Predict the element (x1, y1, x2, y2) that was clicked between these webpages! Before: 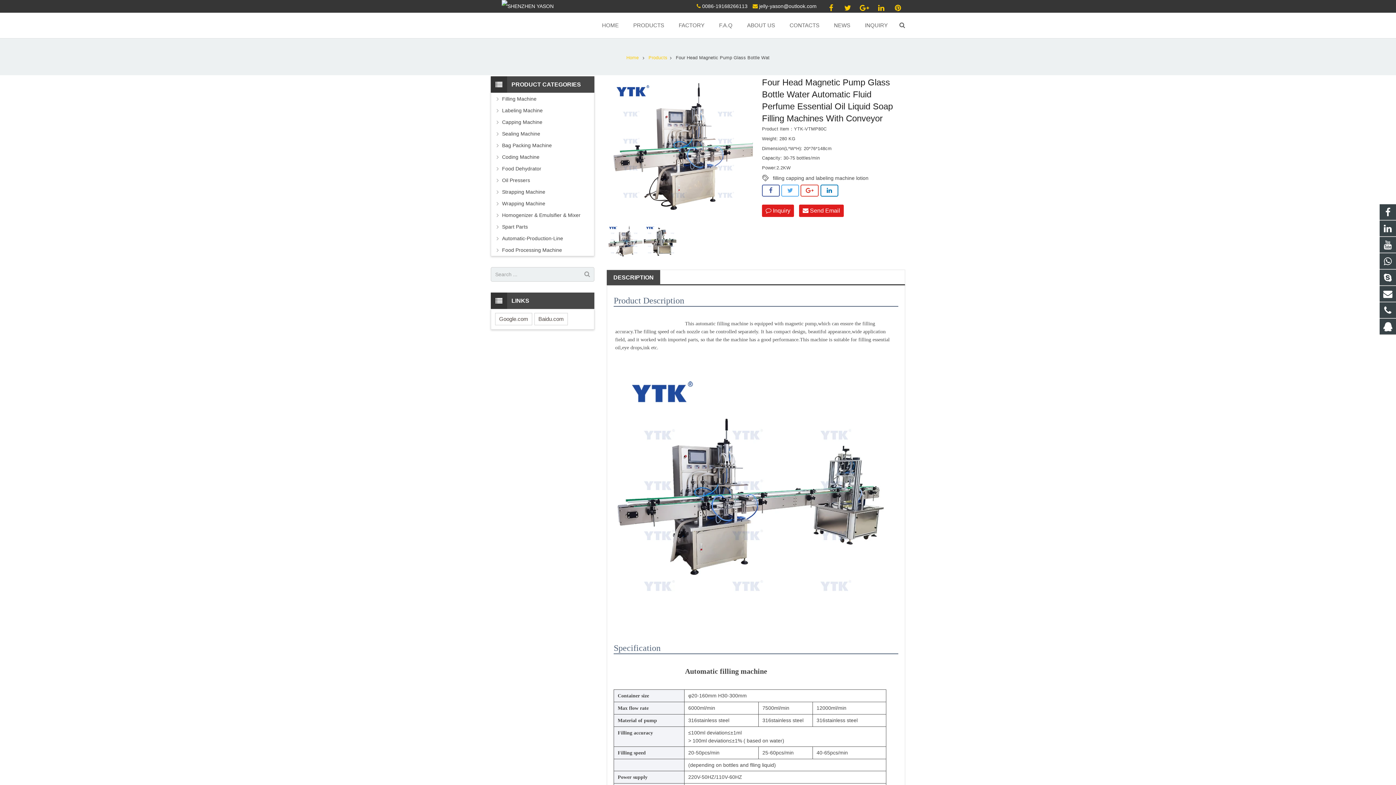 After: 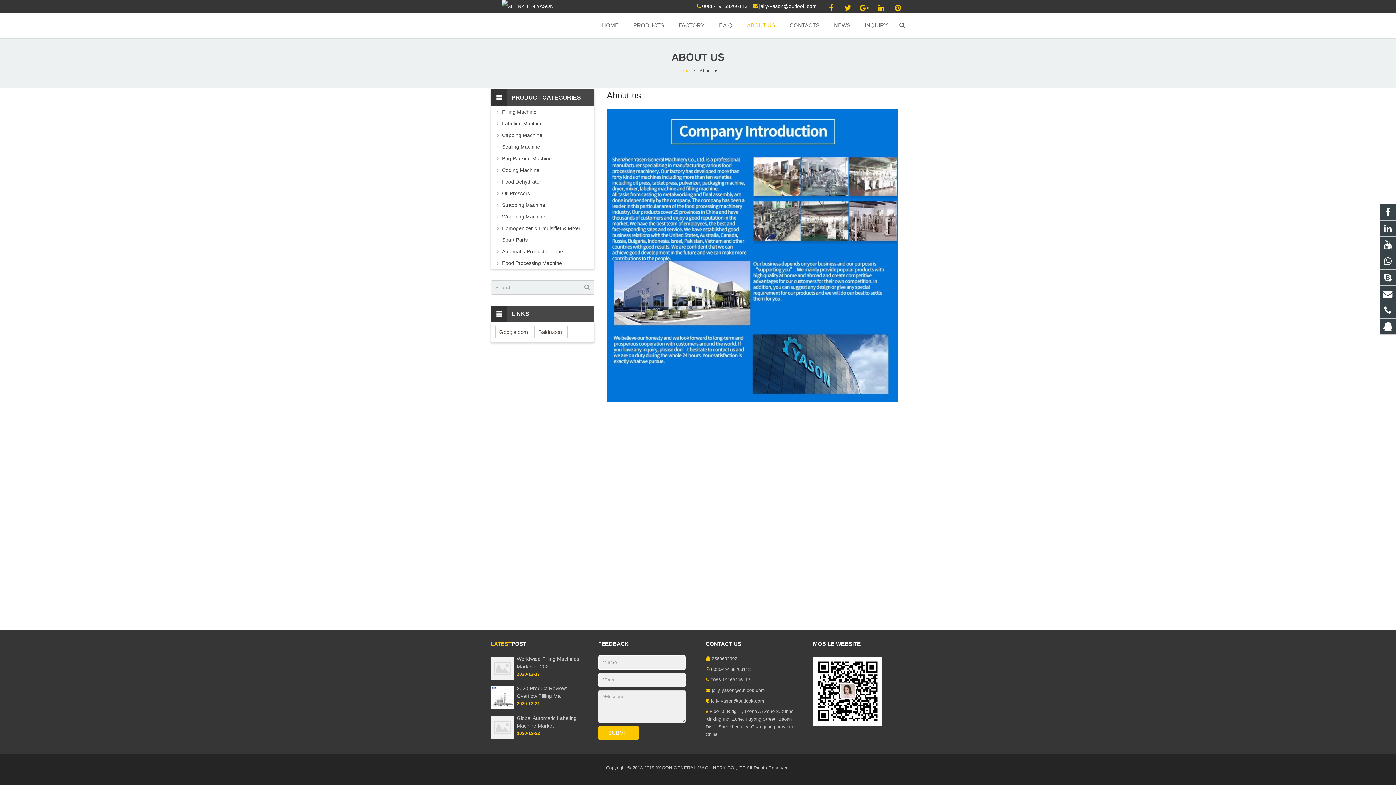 Action: label: ABOUT US bbox: (740, 12, 782, 38)